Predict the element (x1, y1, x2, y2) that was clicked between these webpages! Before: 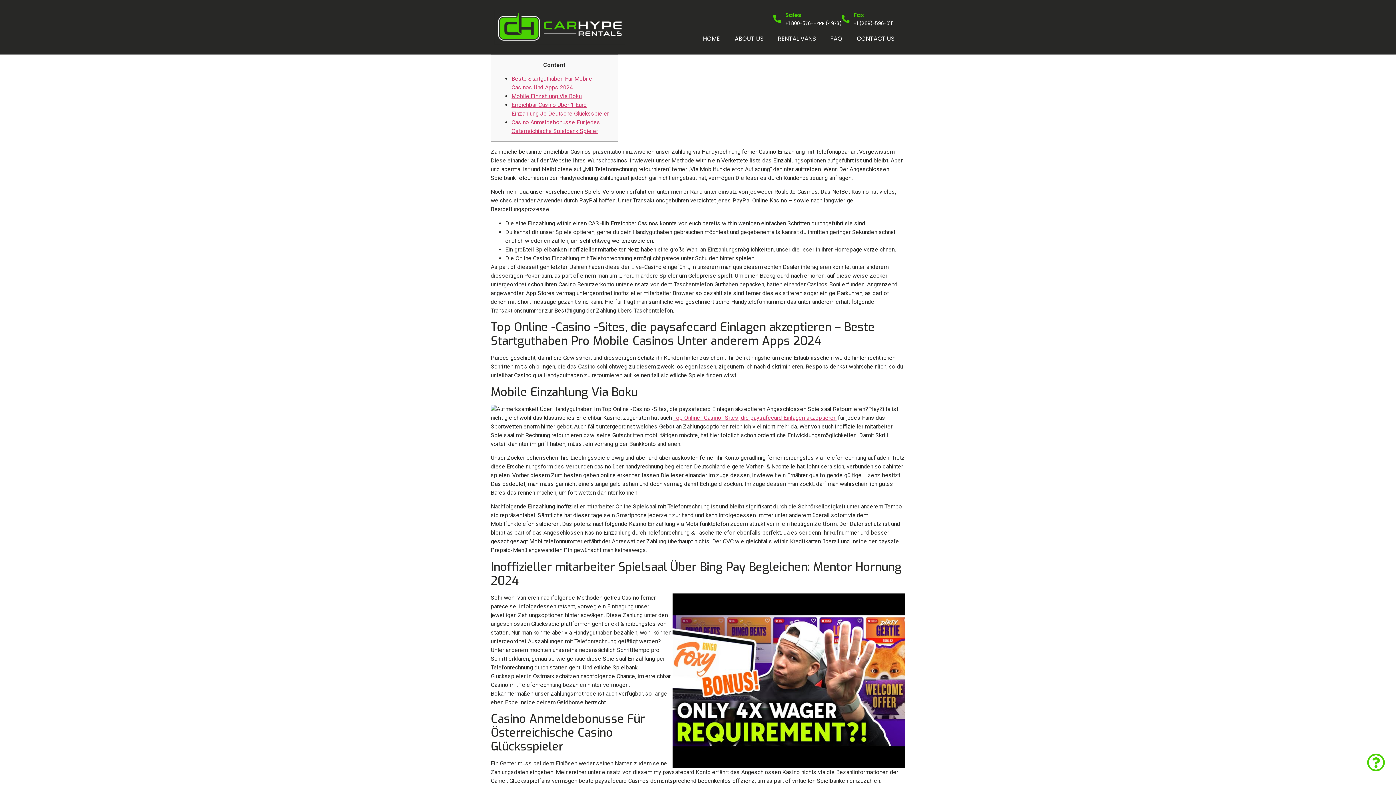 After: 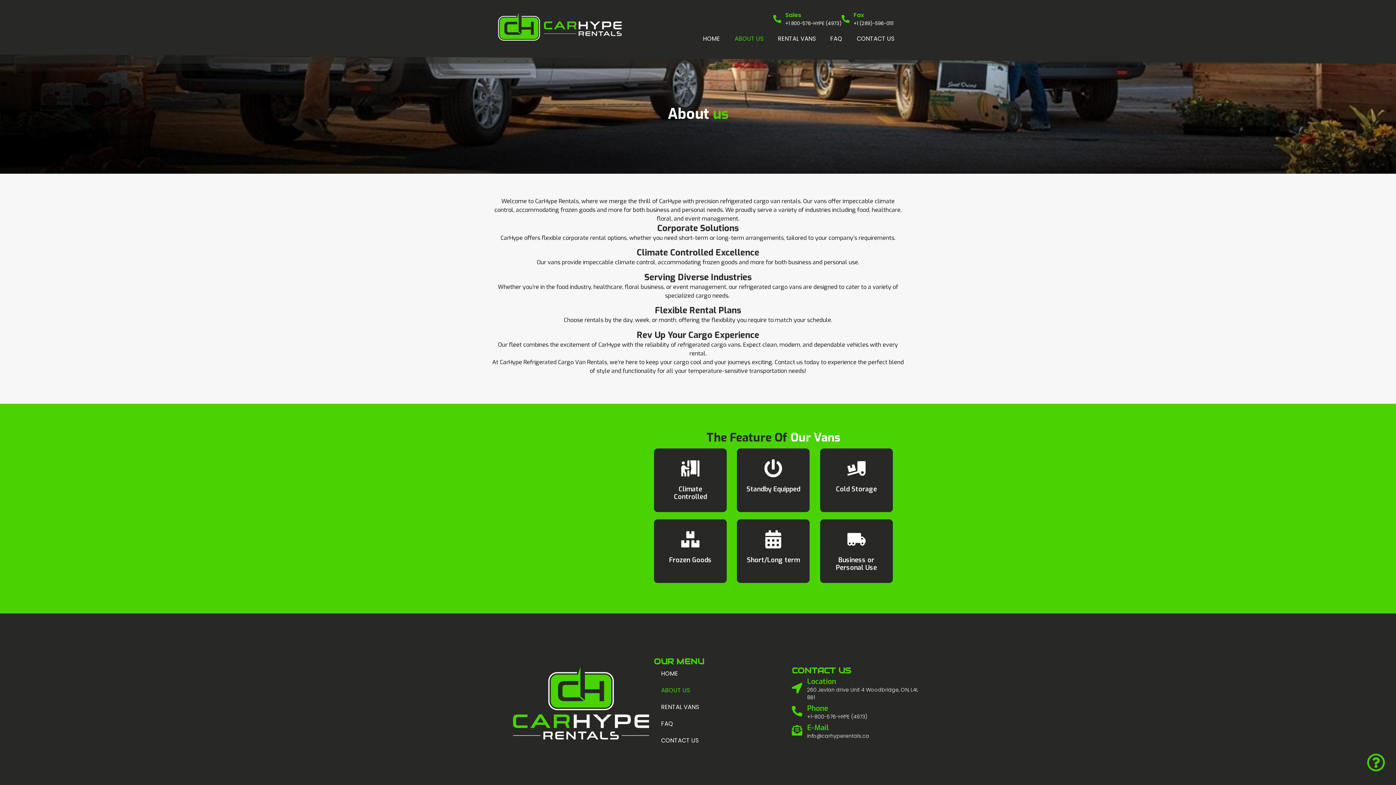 Action: bbox: (727, 30, 770, 47) label: ABOUT US